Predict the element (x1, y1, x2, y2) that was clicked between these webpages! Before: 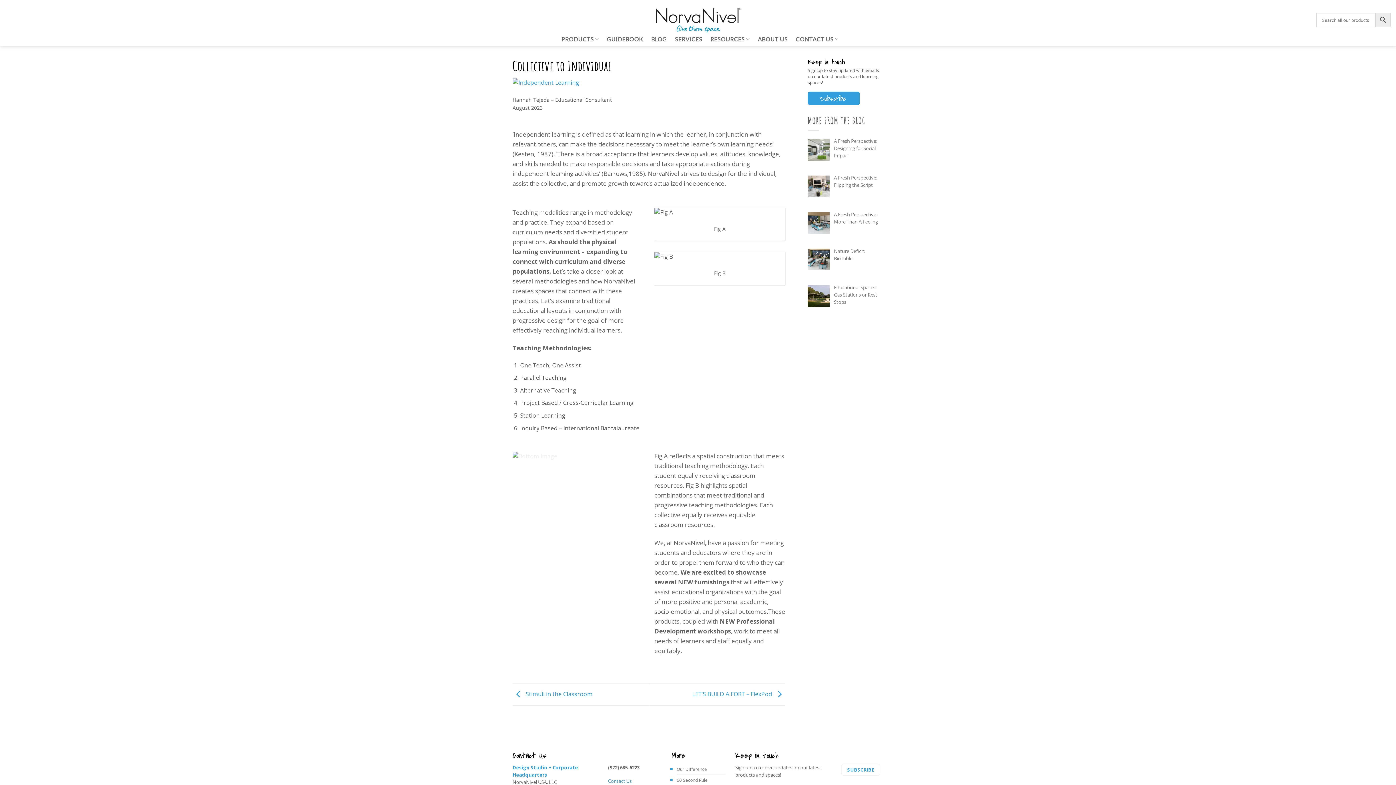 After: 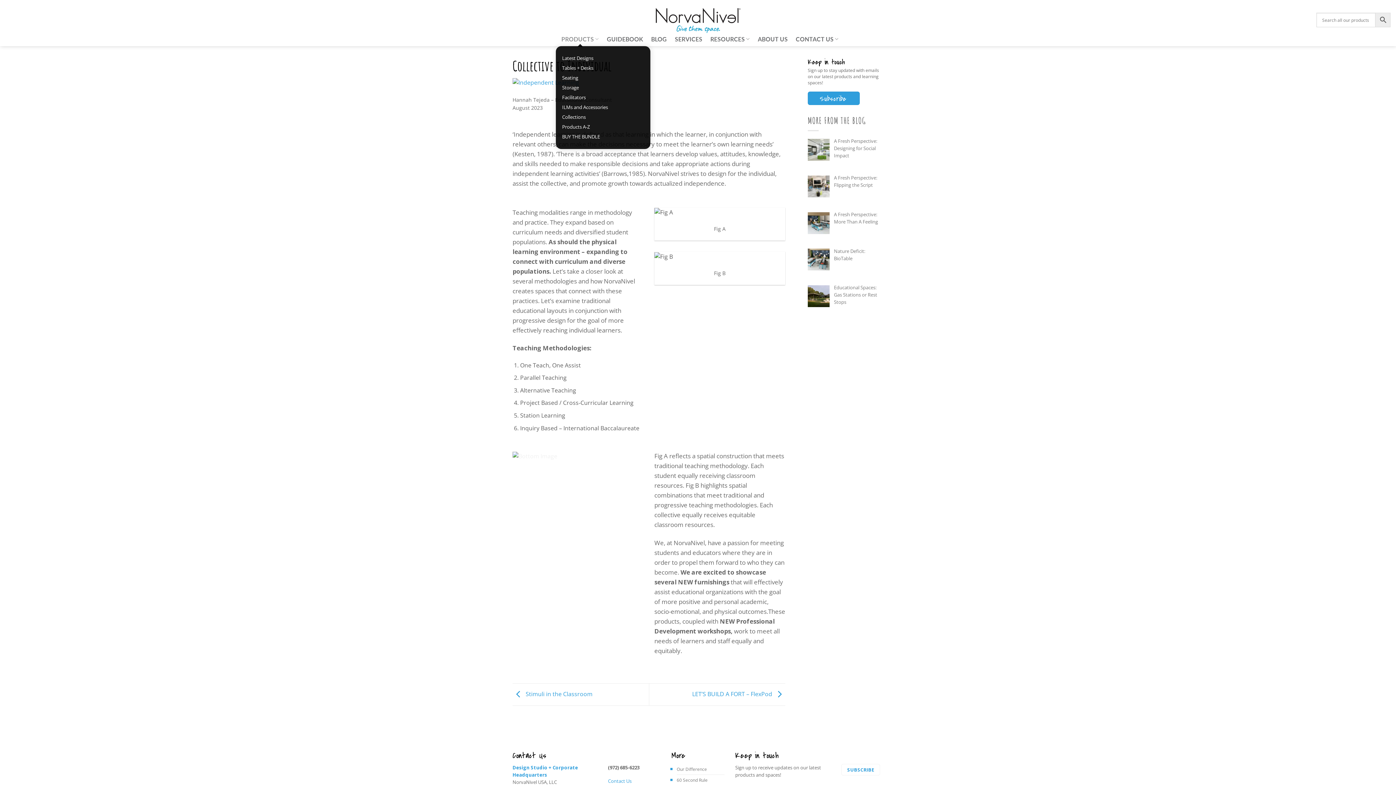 Action: label: PRODUCTS bbox: (561, 32, 599, 46)